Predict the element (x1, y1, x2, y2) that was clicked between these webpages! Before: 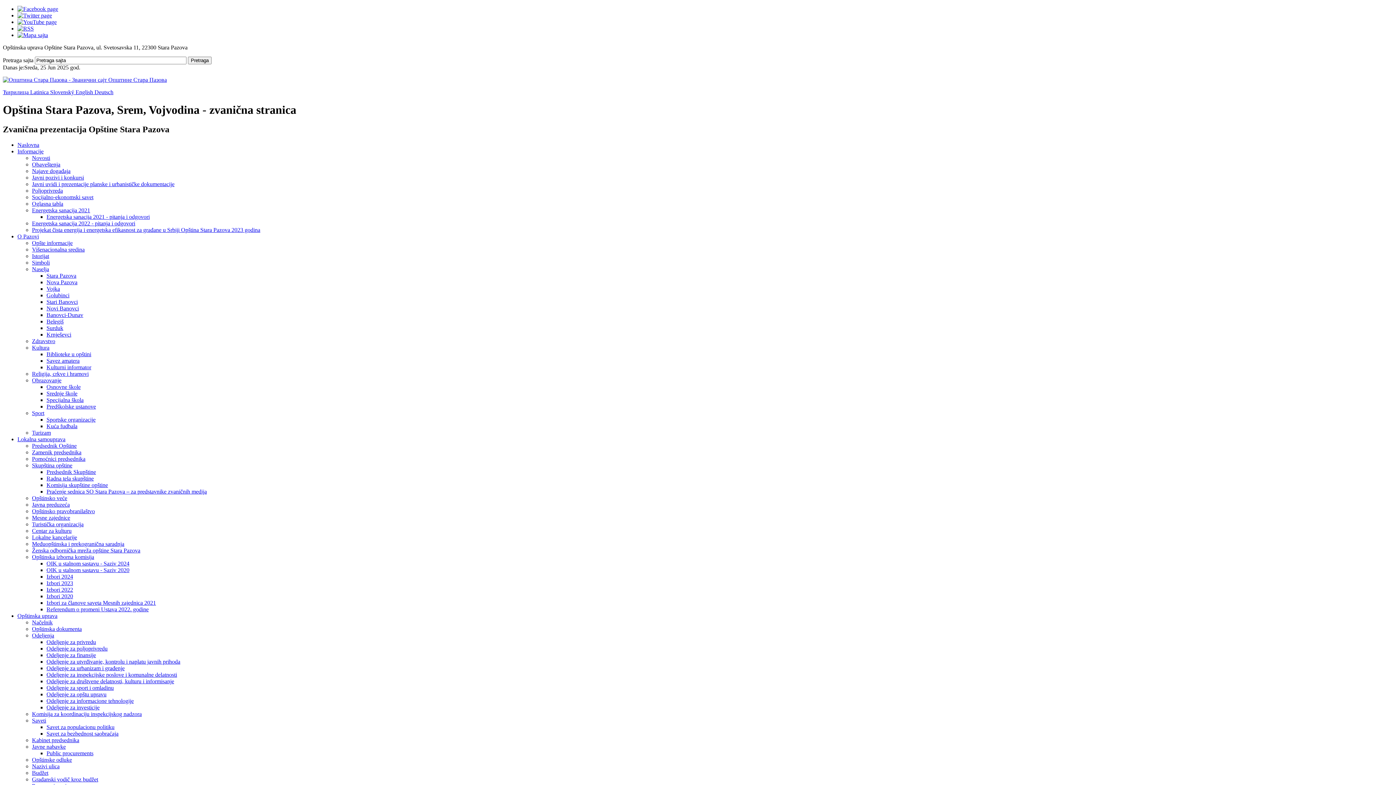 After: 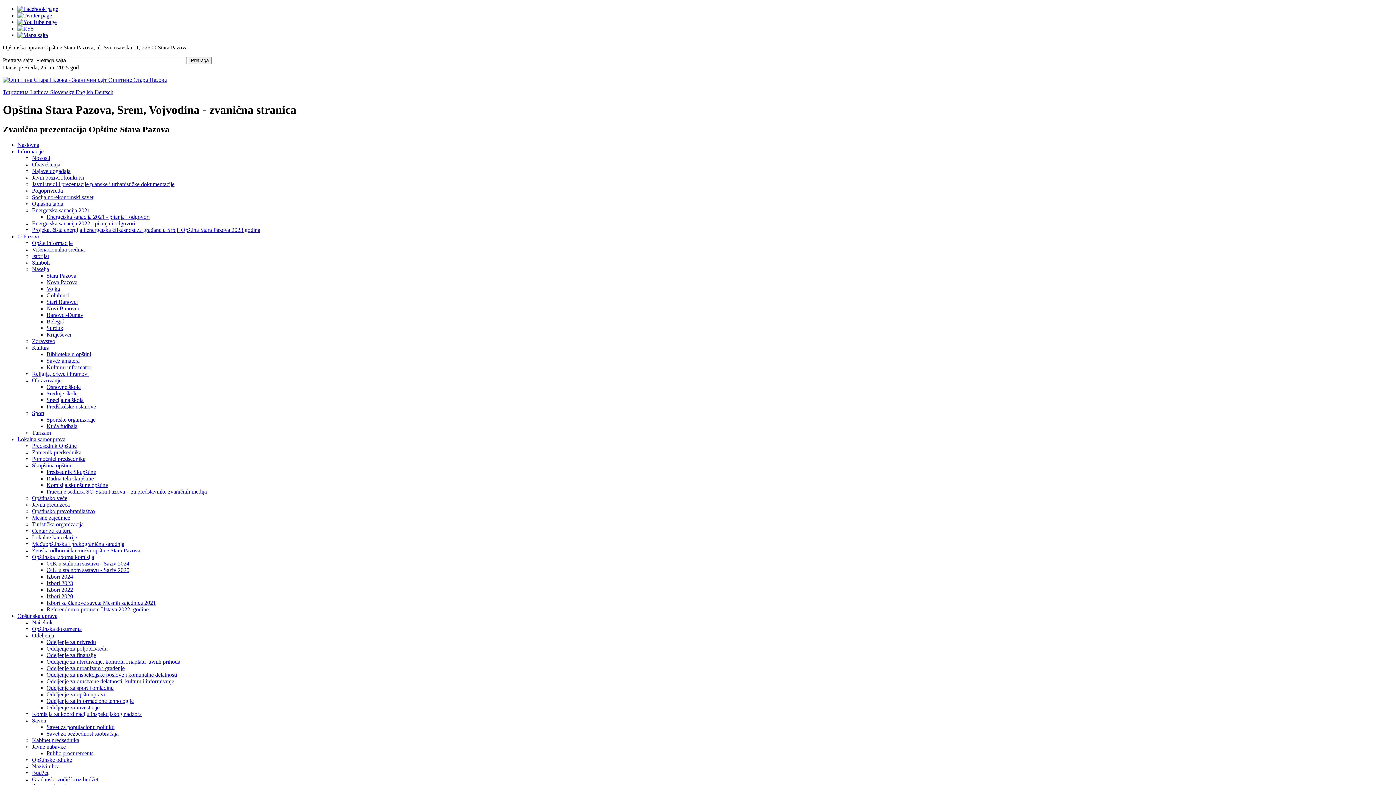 Action: label: Zdravstvo bbox: (32, 338, 55, 344)